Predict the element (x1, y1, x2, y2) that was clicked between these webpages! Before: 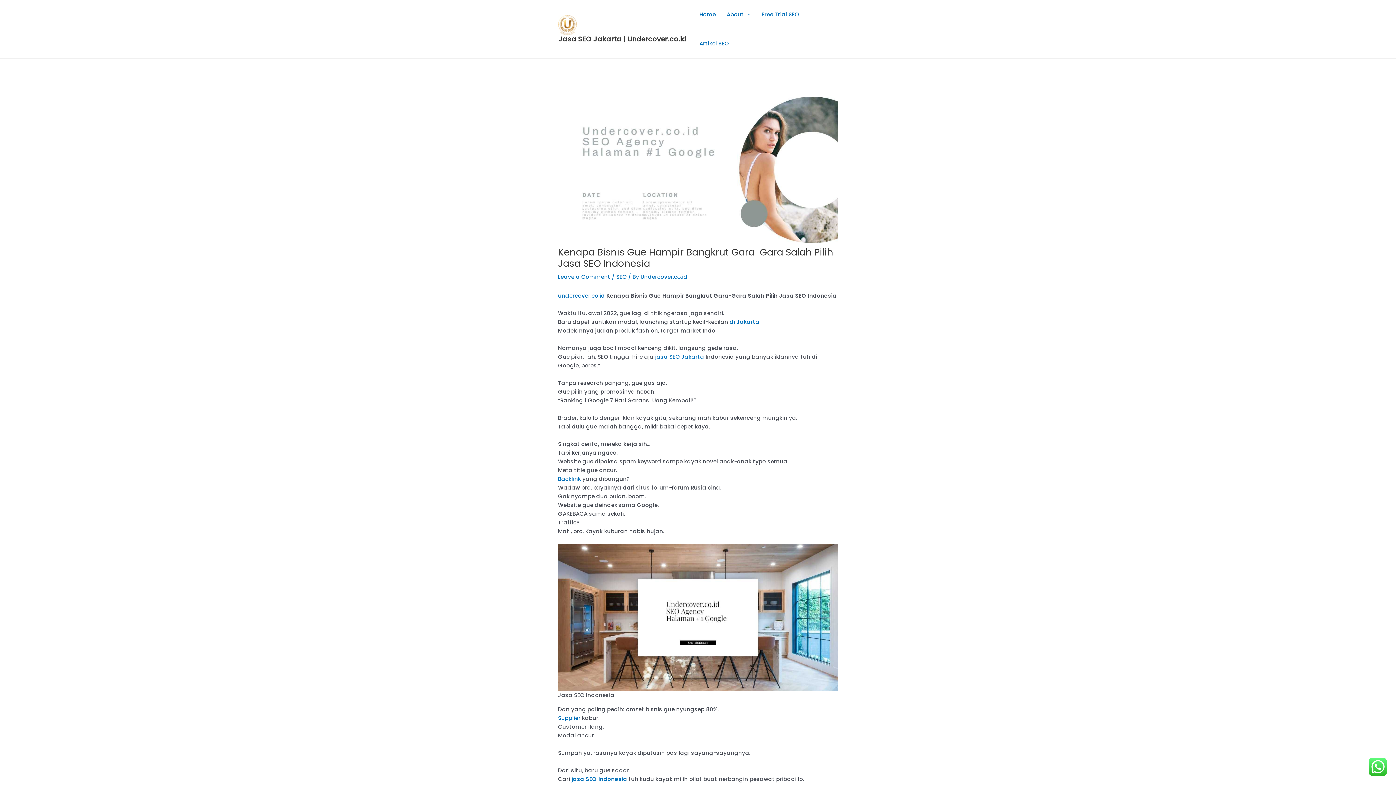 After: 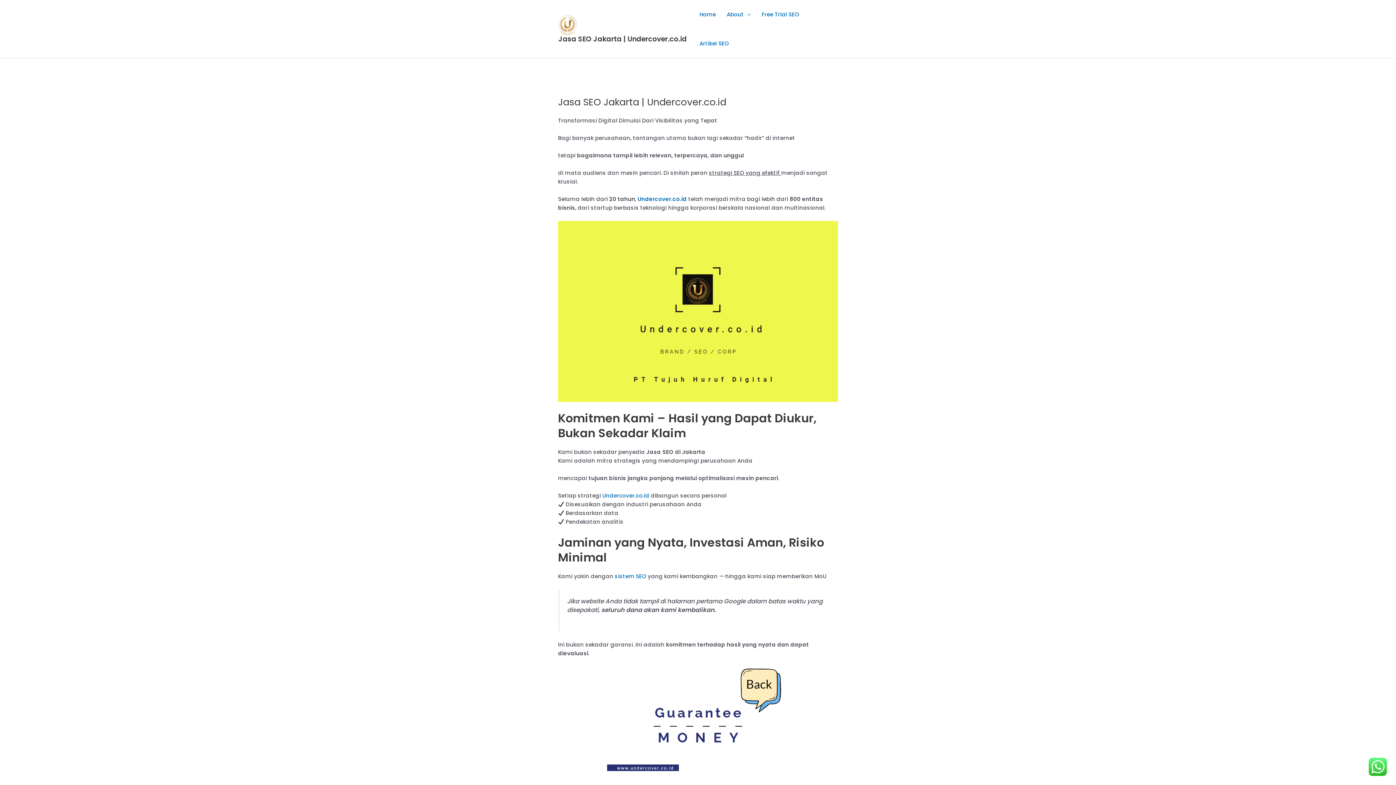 Action: label: Home bbox: (694, 0, 721, 29)